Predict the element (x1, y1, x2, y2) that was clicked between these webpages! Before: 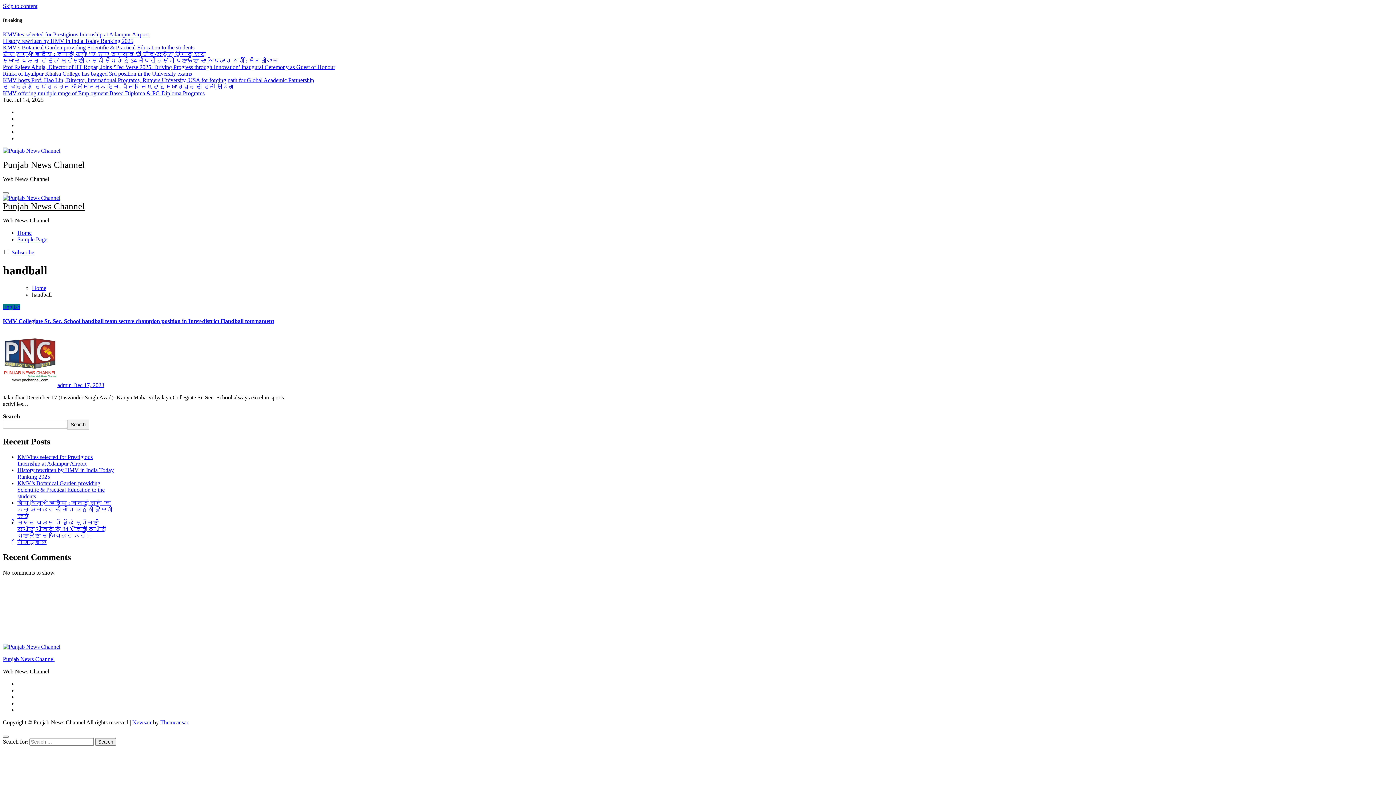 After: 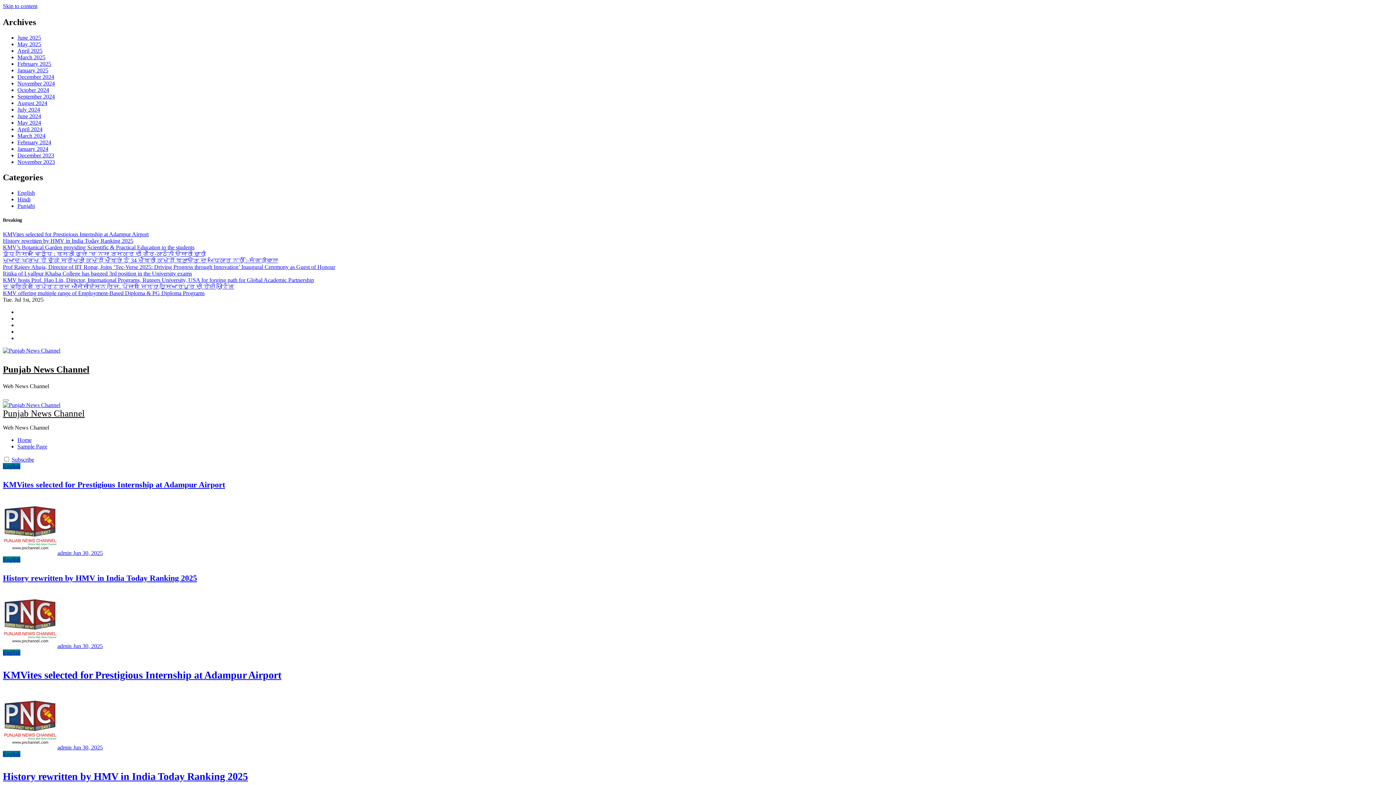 Action: label: Punjab News Channel bbox: (2, 160, 84, 169)